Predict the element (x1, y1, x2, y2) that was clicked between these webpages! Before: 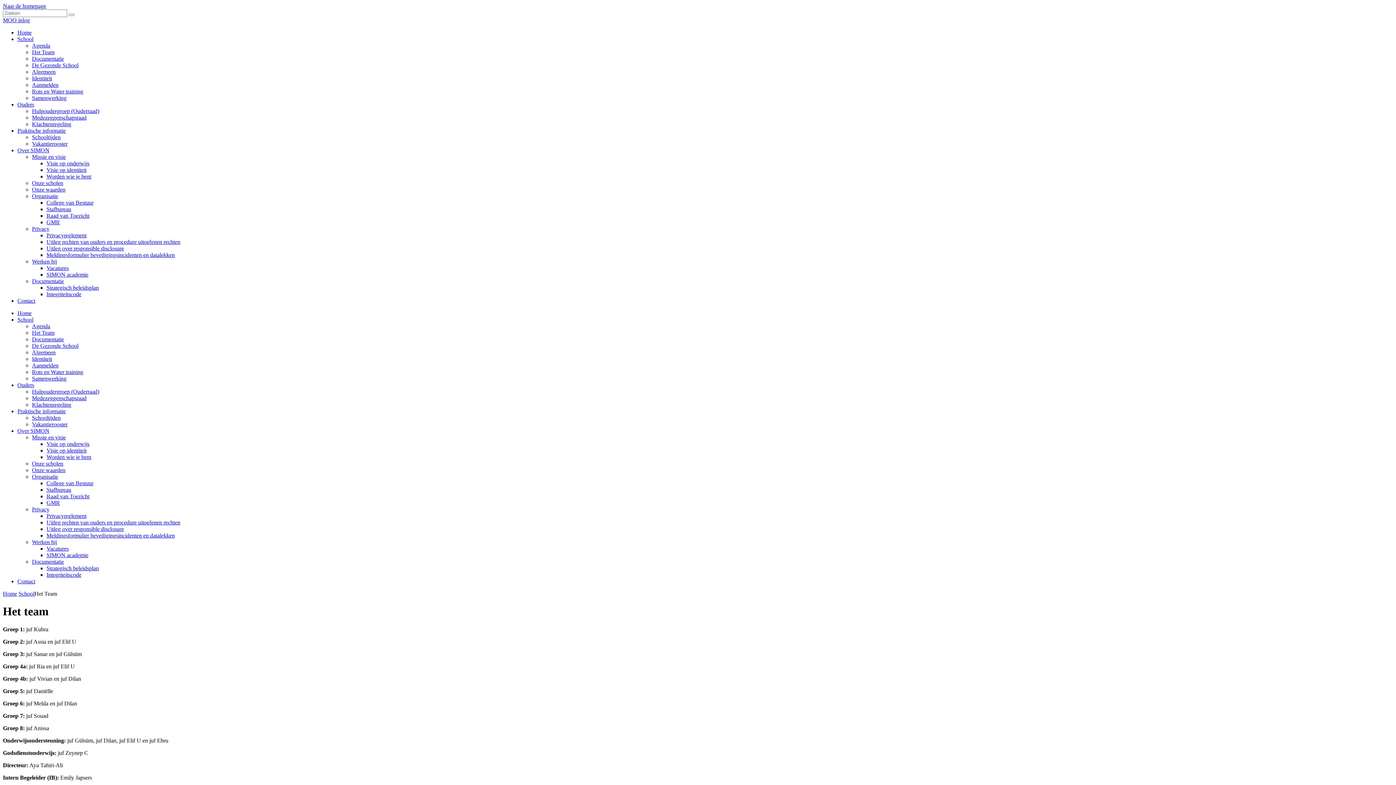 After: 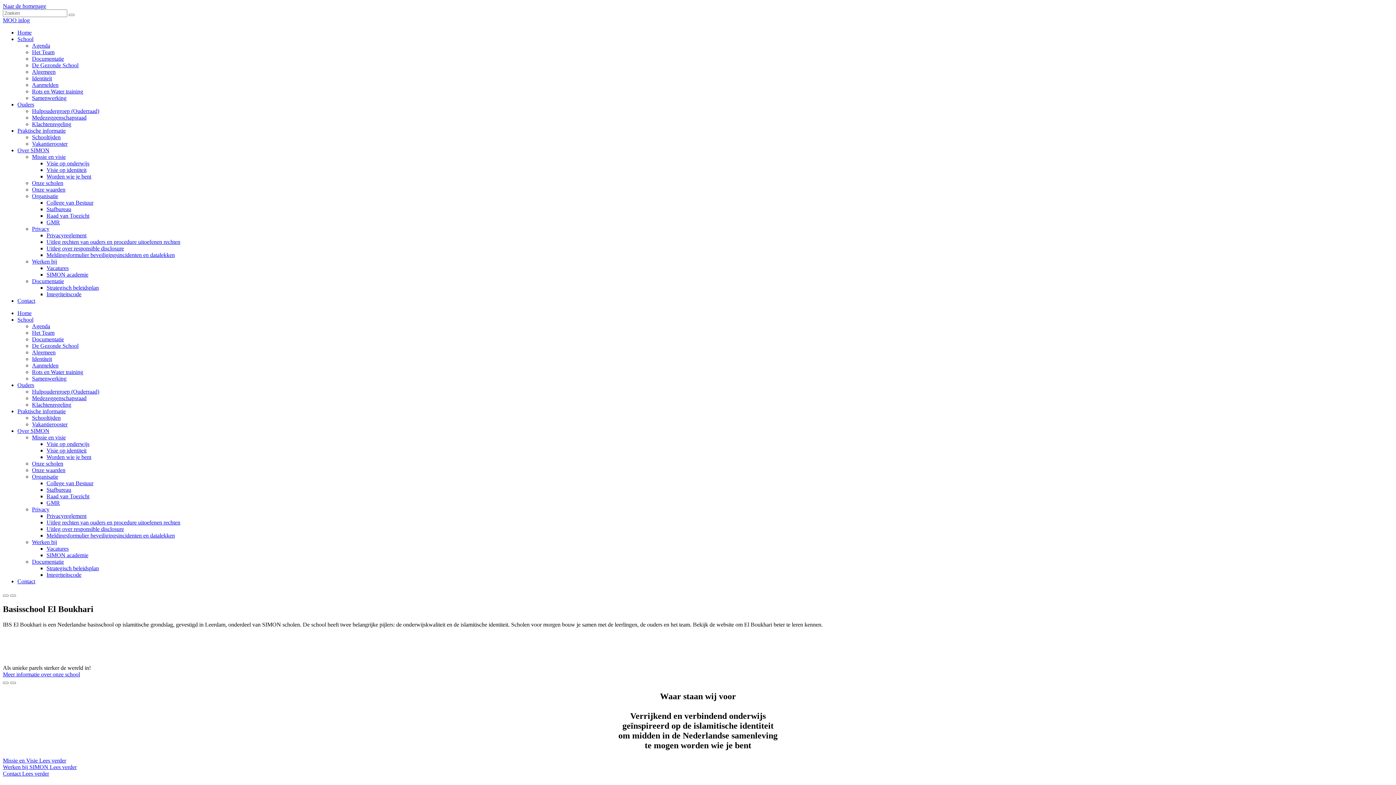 Action: label: Home bbox: (17, 29, 31, 35)